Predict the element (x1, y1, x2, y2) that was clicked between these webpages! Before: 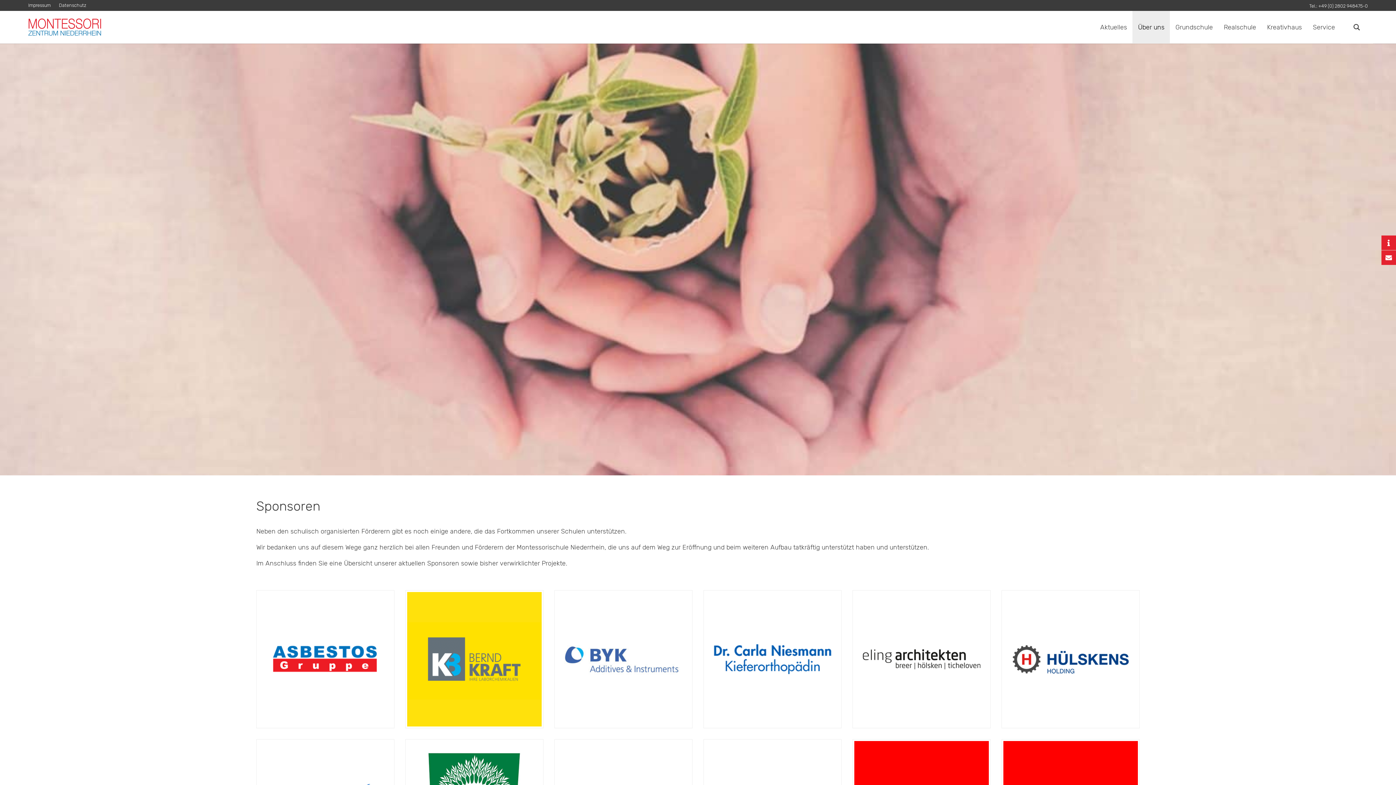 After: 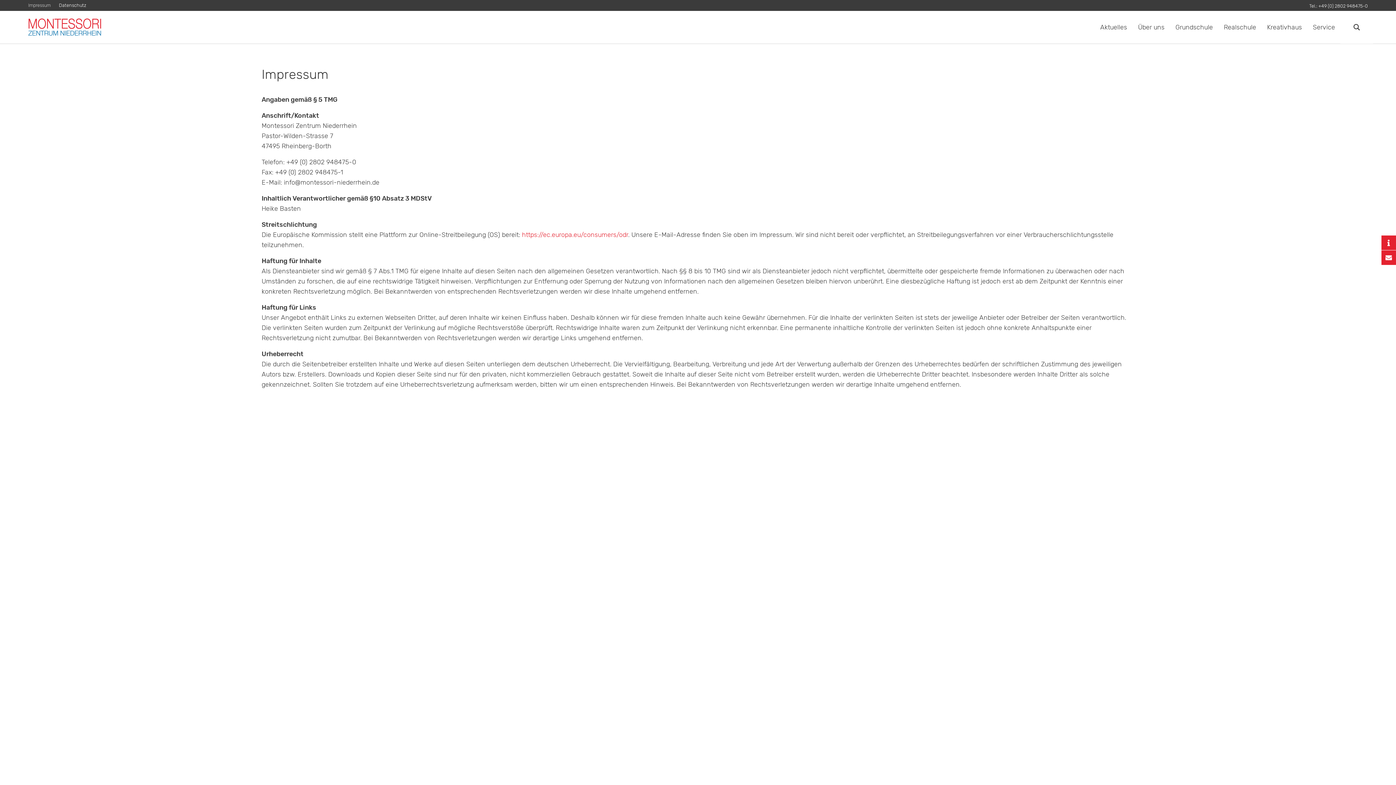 Action: label: Impressum bbox: (28, 3, 50, 7)